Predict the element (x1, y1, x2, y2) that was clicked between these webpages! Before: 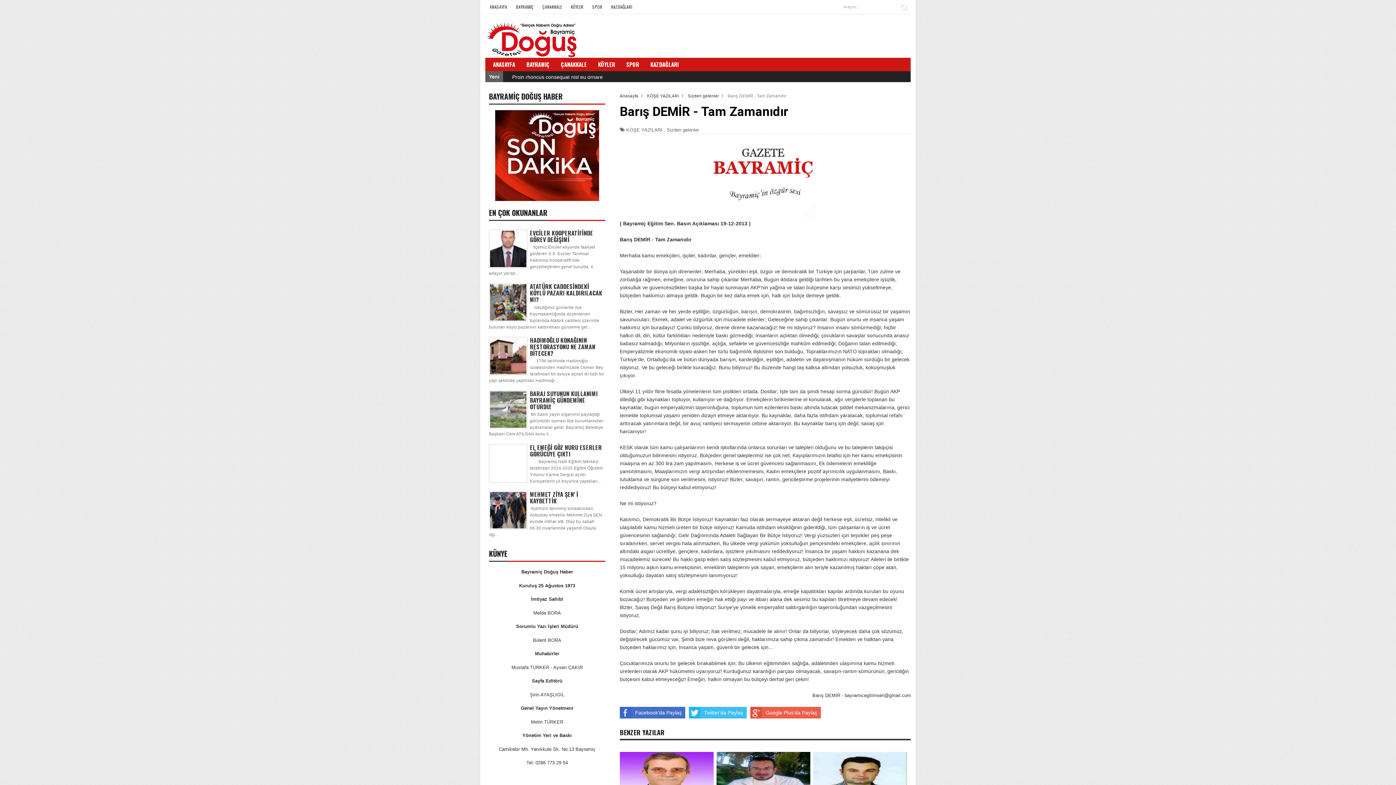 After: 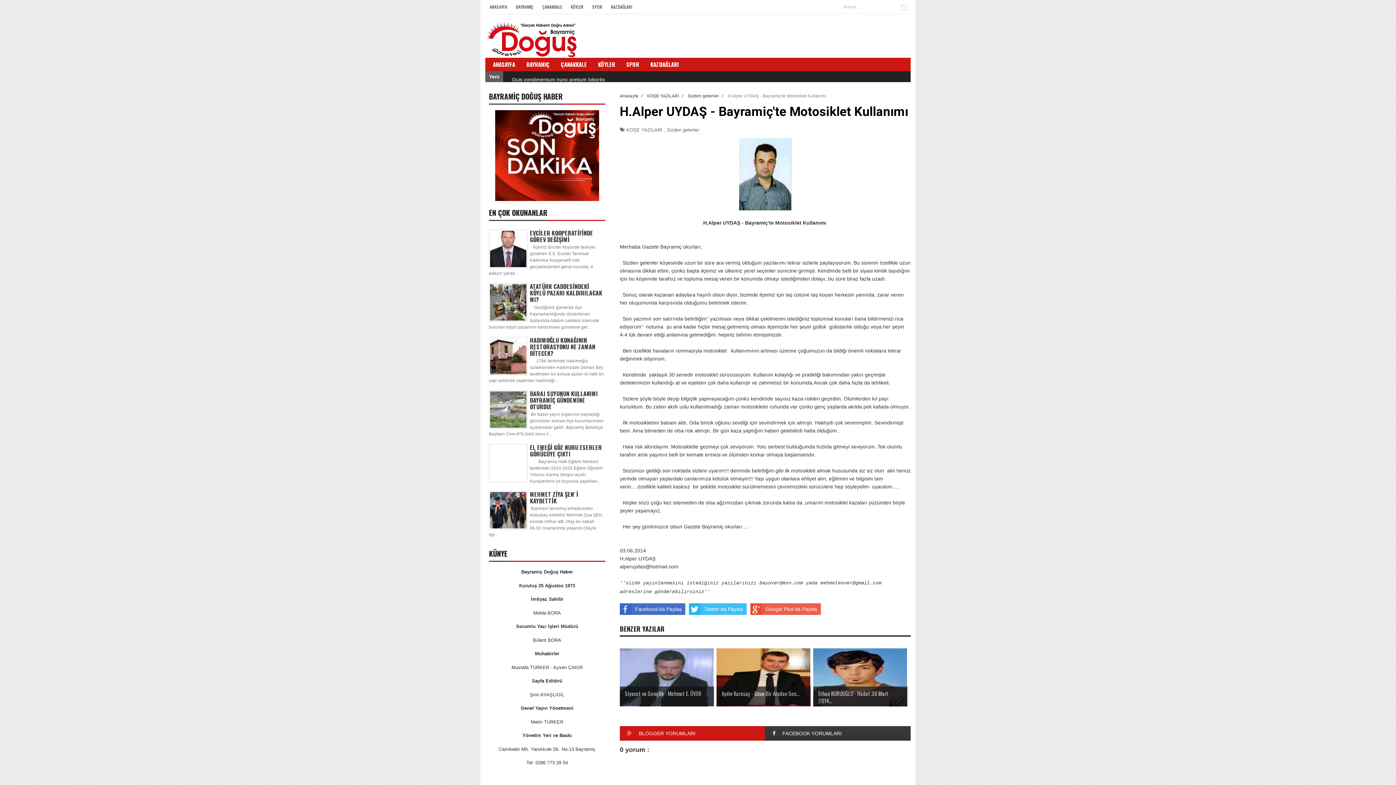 Action: label: 

H.Alper UYDAŞ - Bayramiç'te Mot... bbox: (813, 752, 907, 810)